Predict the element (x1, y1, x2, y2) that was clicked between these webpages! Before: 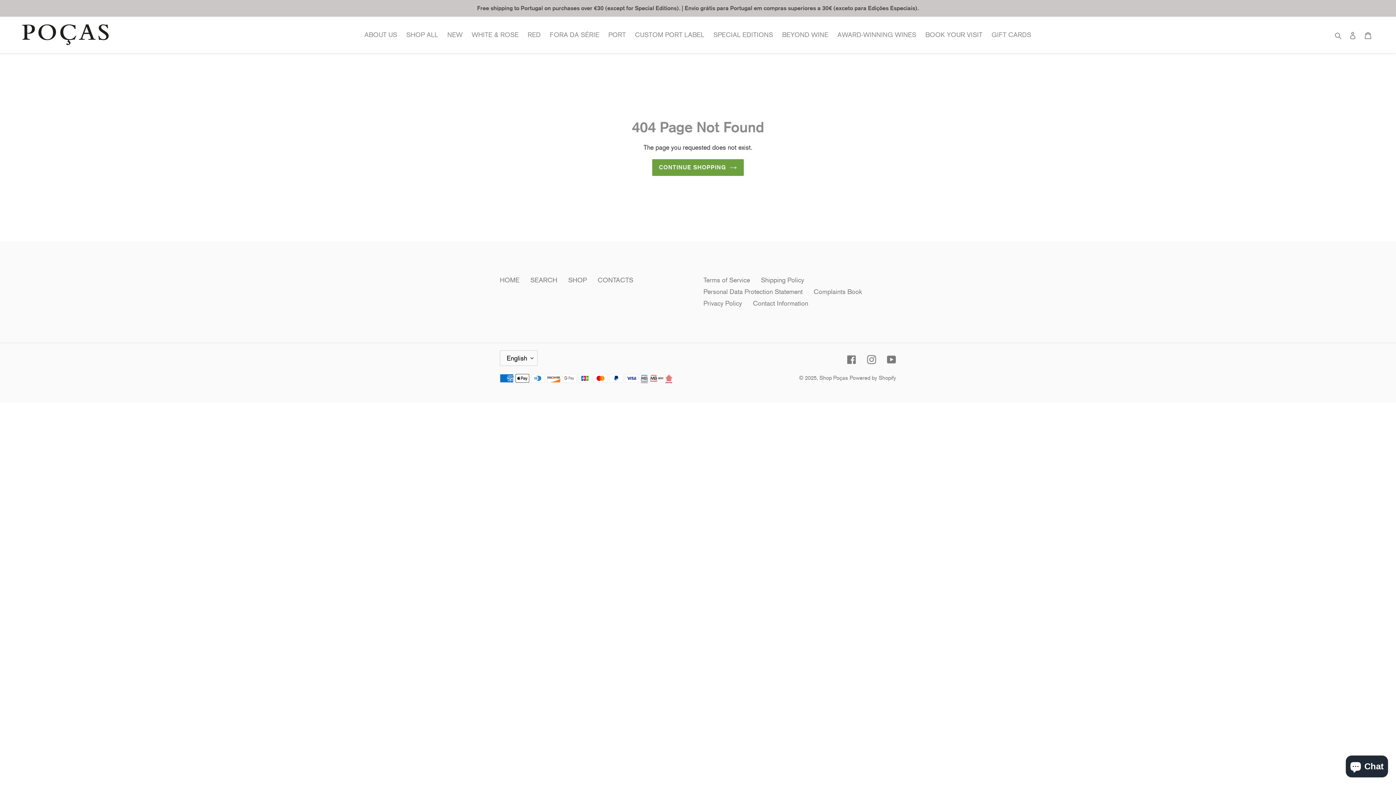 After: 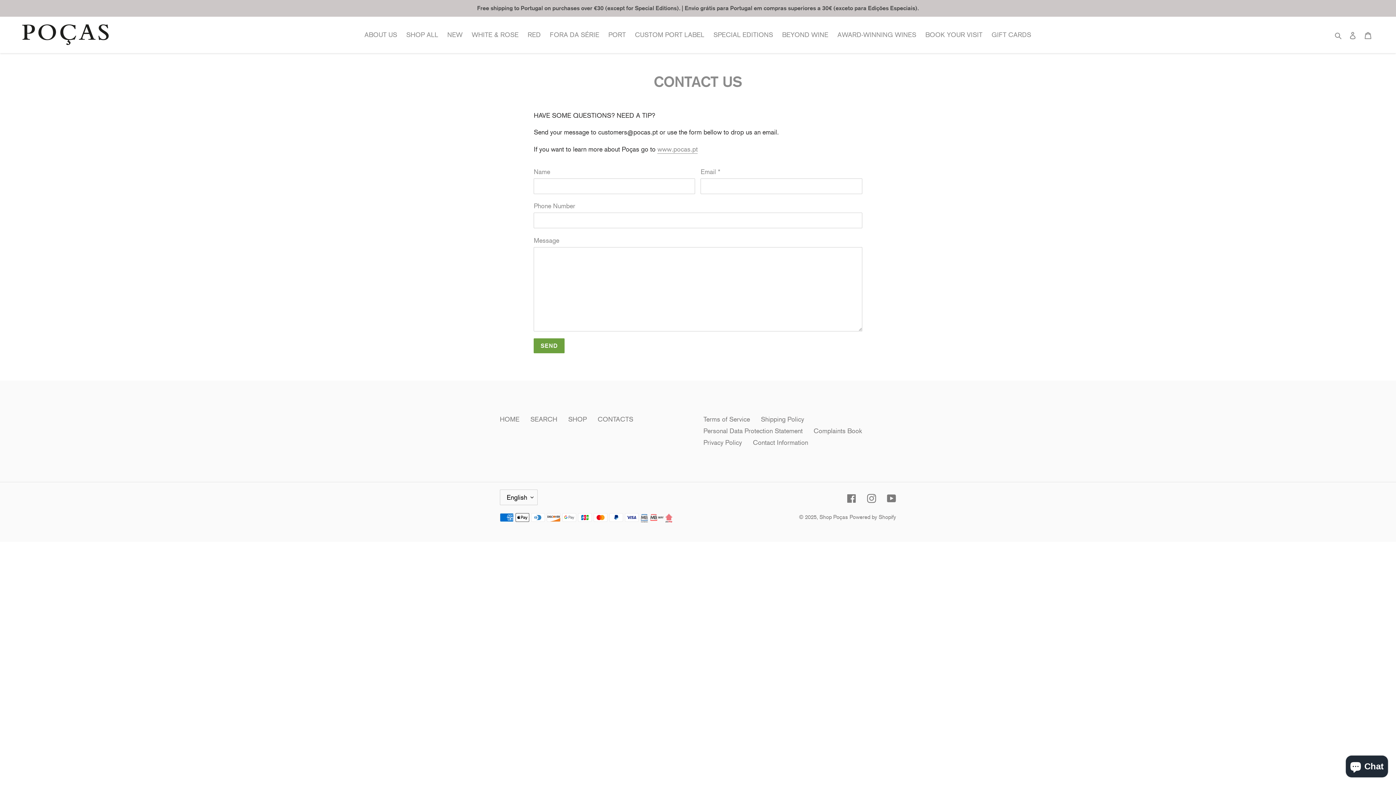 Action: bbox: (597, 276, 633, 284) label: CONTACTS